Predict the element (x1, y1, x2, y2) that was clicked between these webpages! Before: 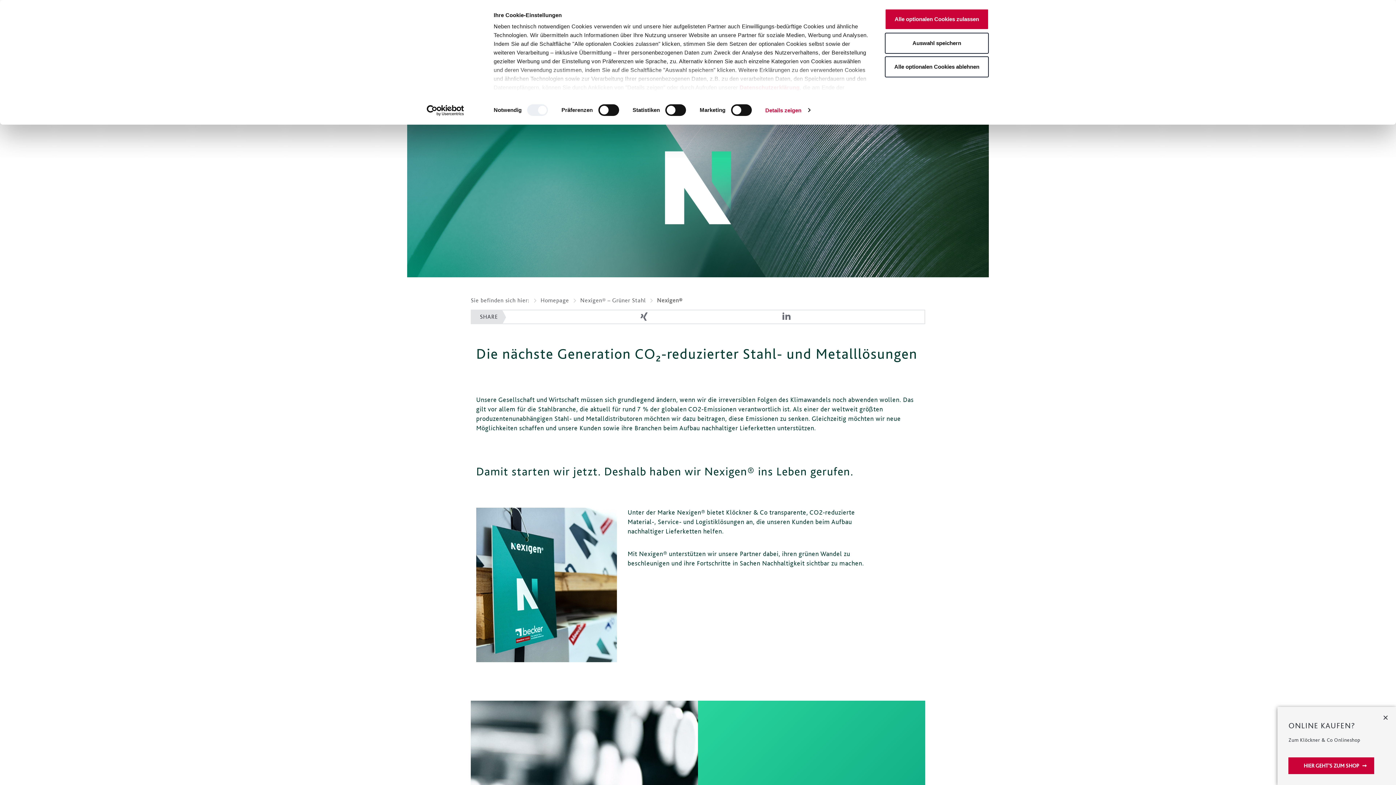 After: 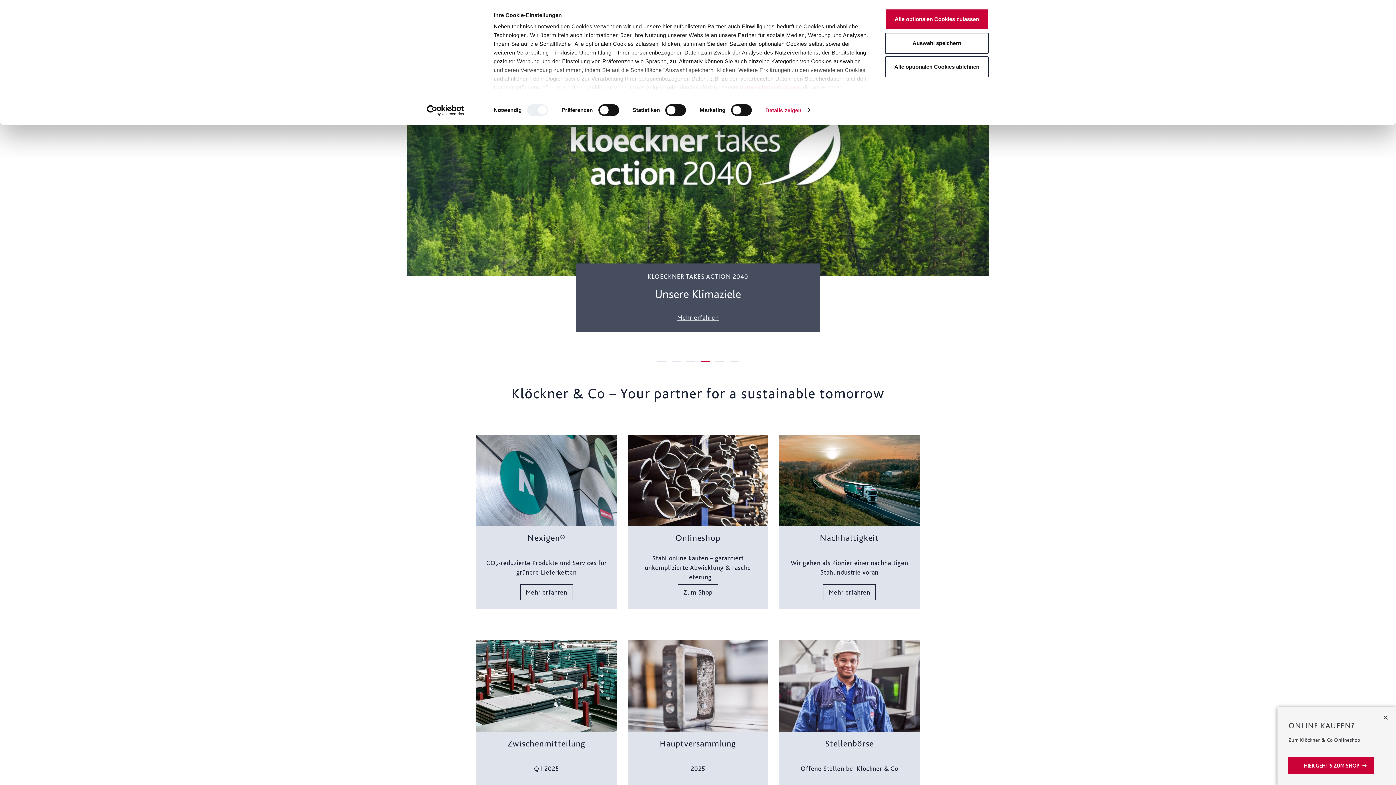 Action: label: Homepage bbox: (540, 297, 569, 303)